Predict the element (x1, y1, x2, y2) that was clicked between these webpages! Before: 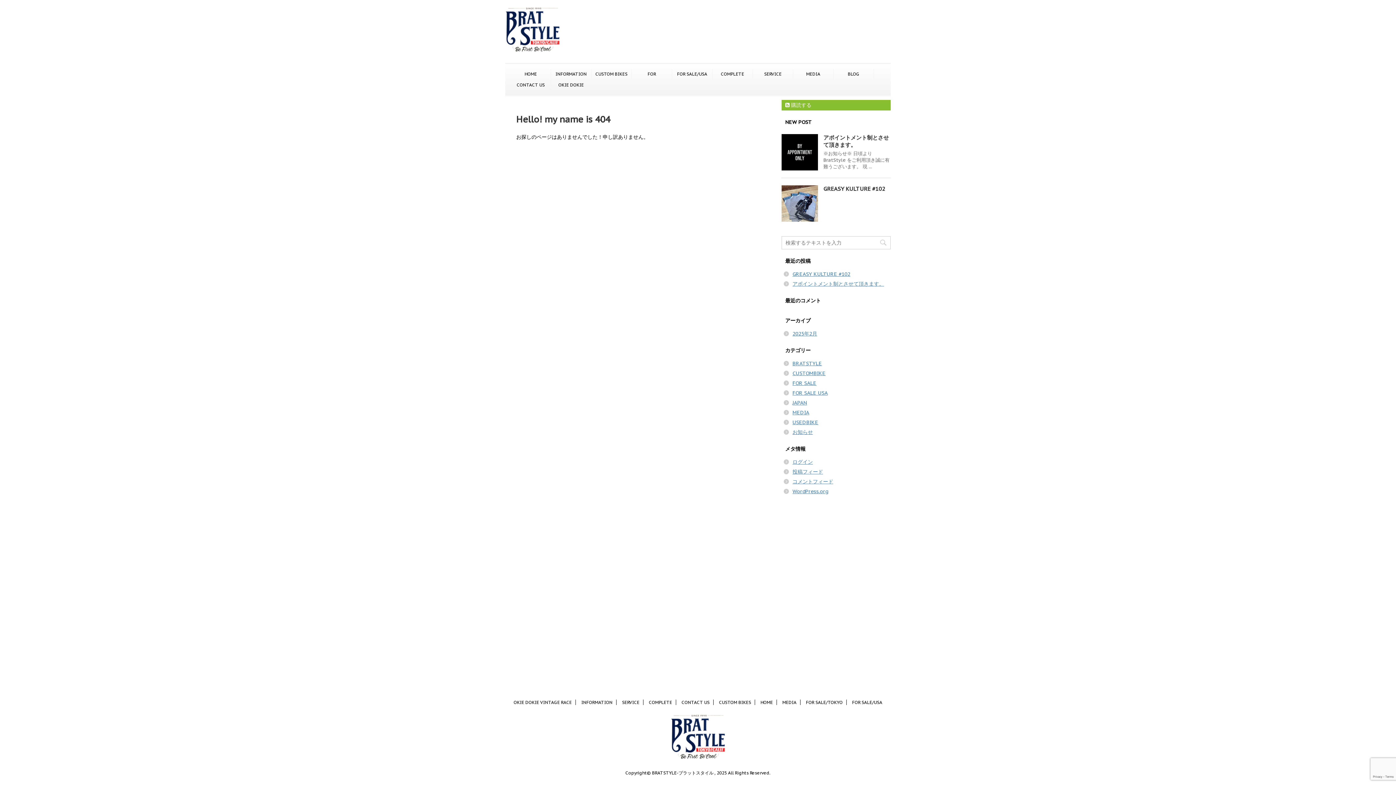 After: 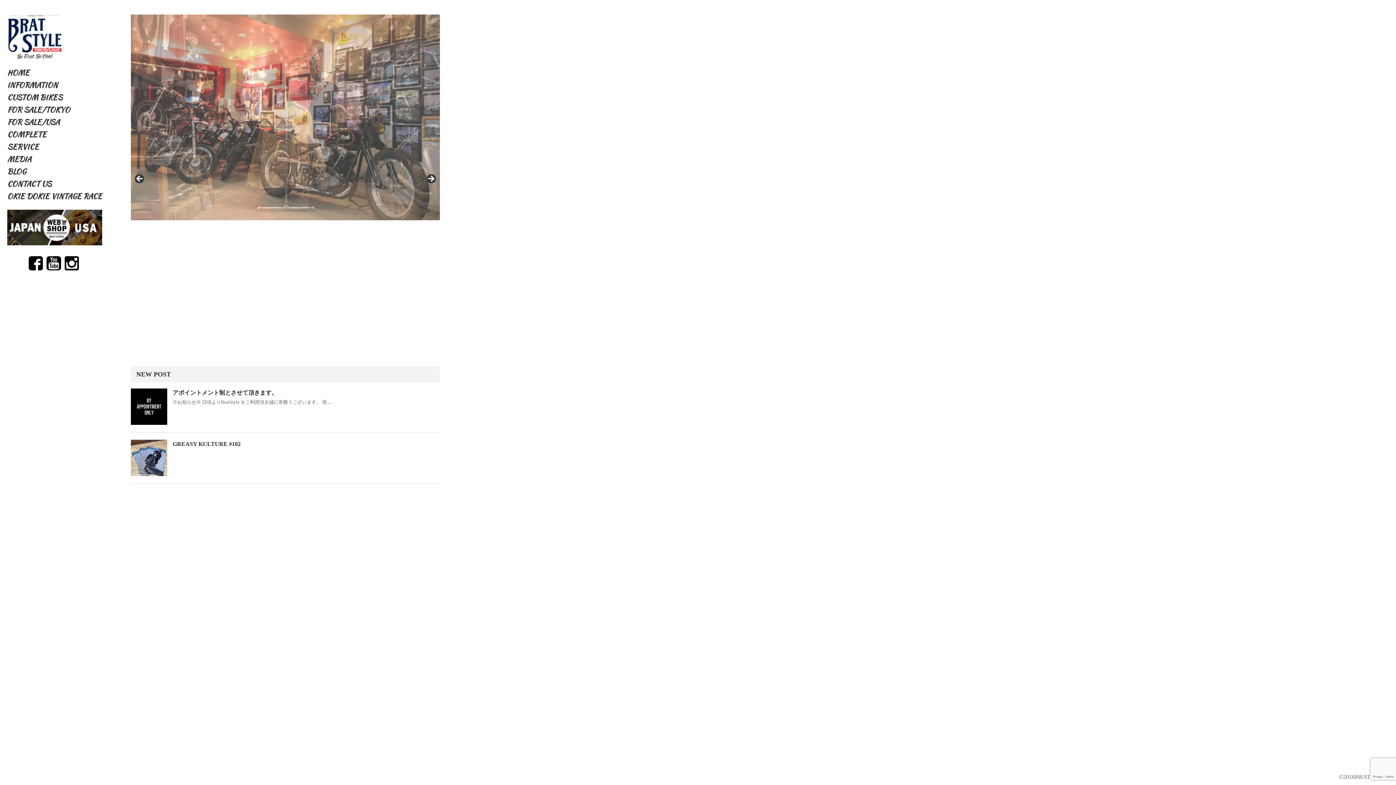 Action: label: HOME bbox: (514, 70, 547, 77)